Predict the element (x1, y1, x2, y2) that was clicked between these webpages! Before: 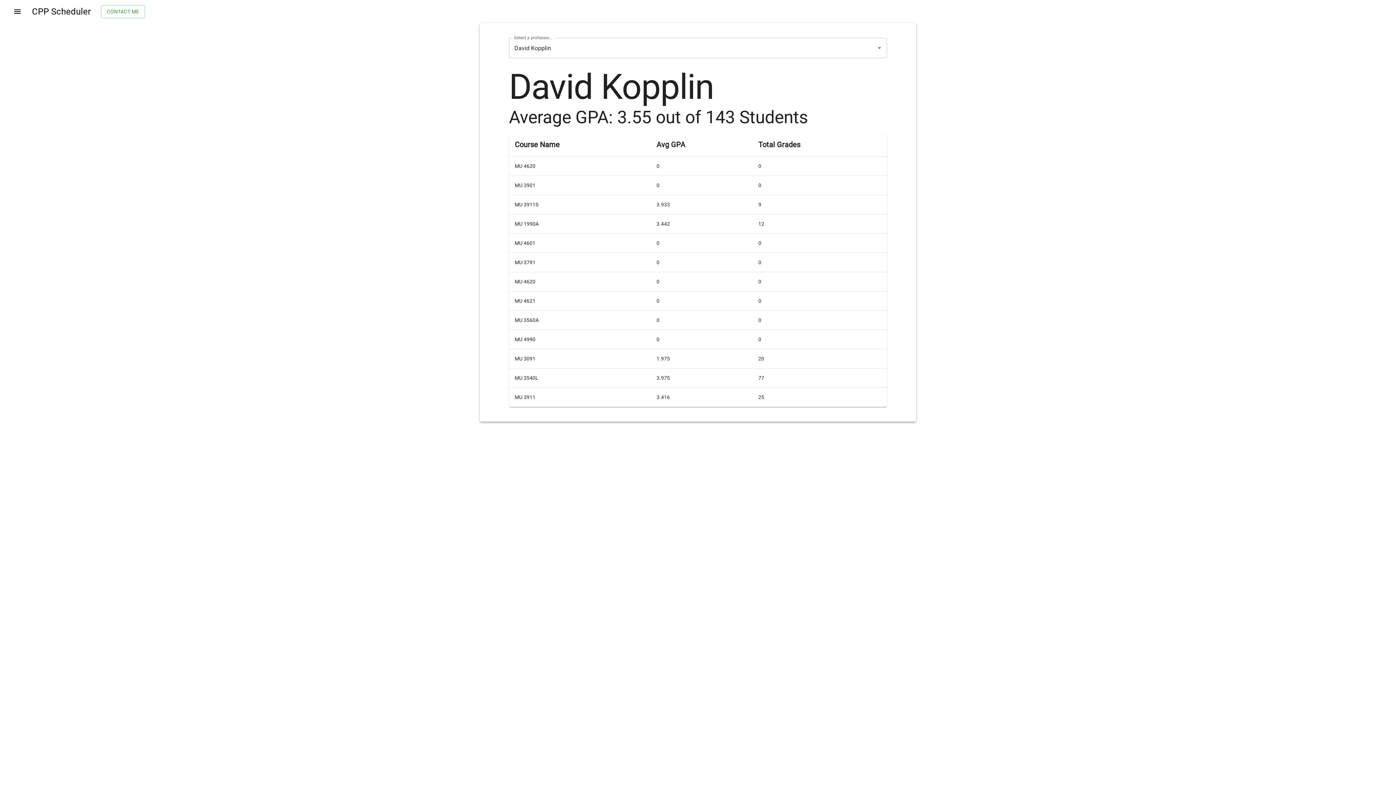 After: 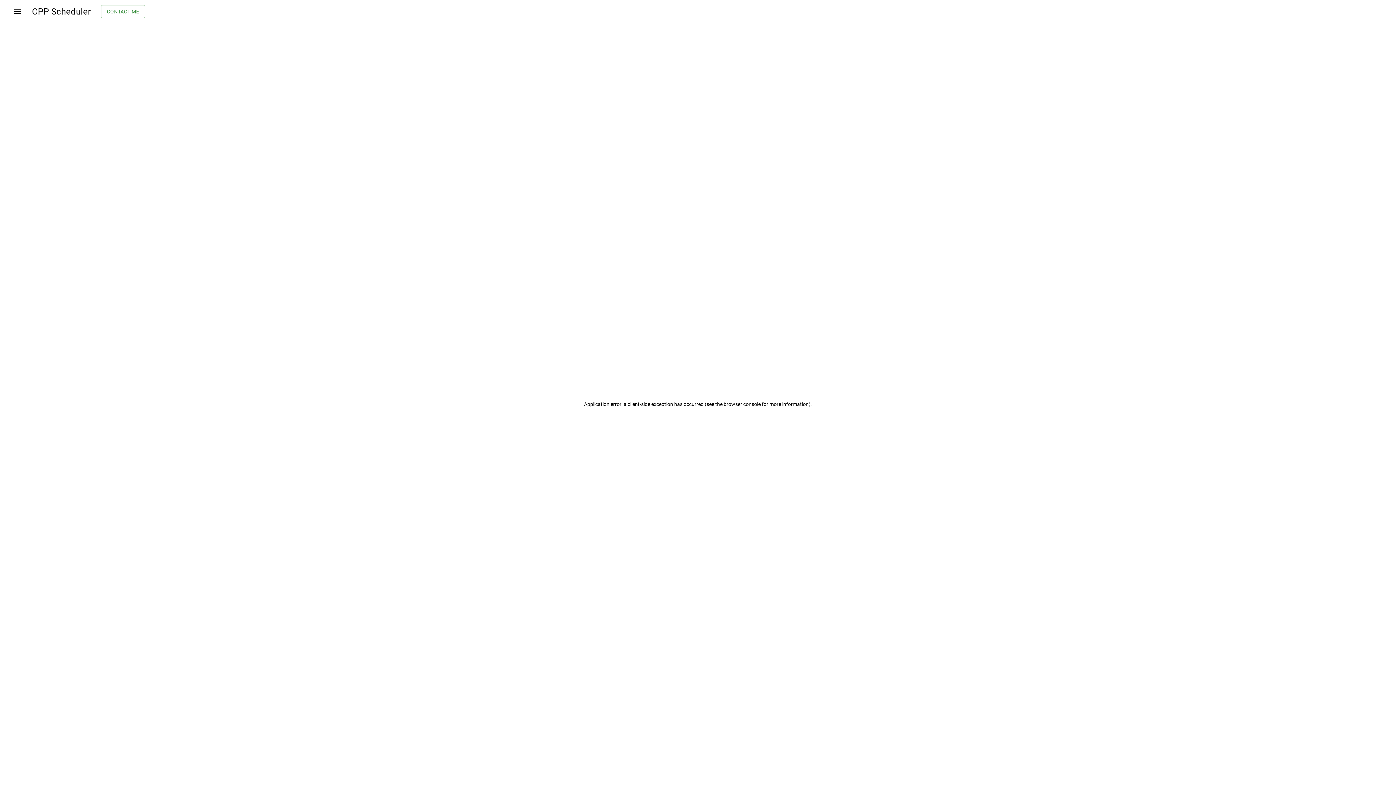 Action: label: Open bbox: (874, 42, 884, 53)